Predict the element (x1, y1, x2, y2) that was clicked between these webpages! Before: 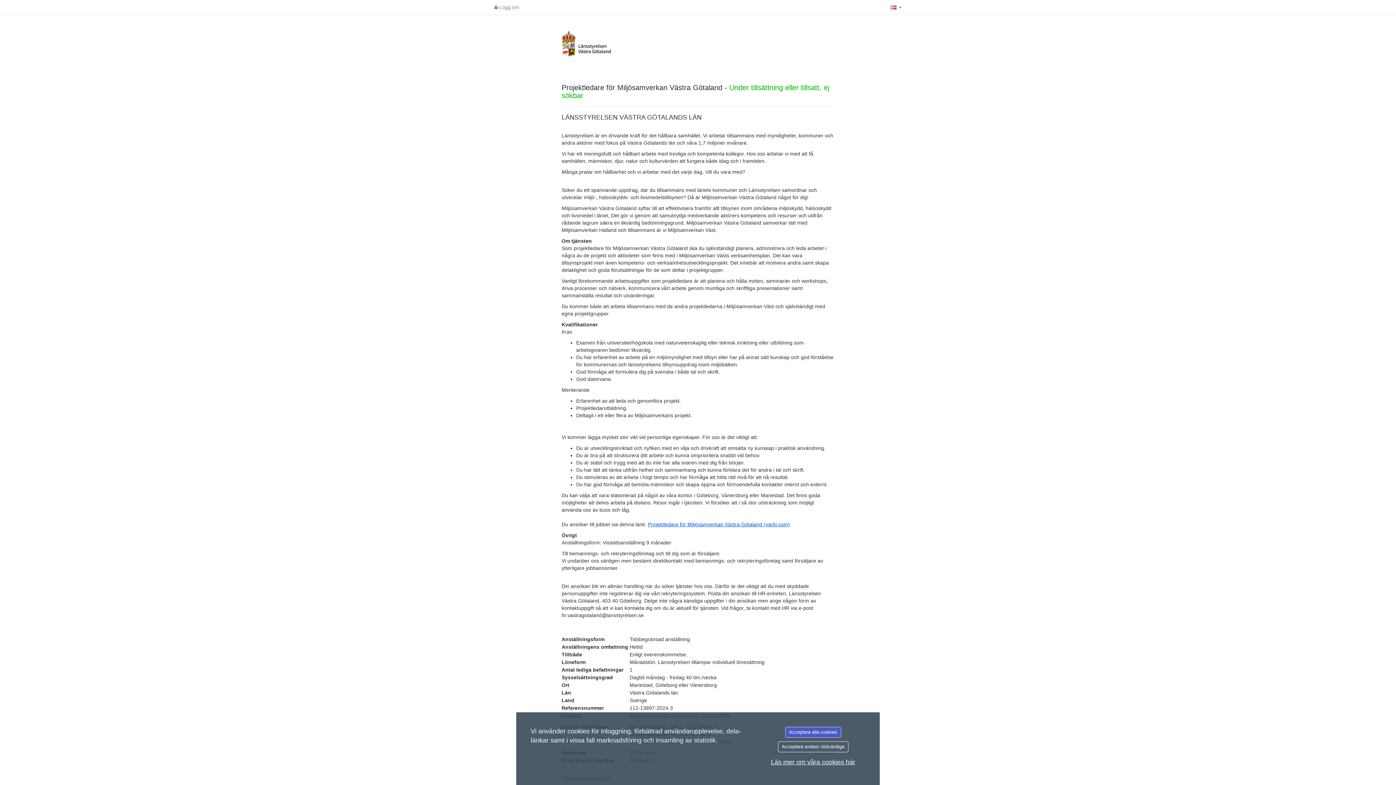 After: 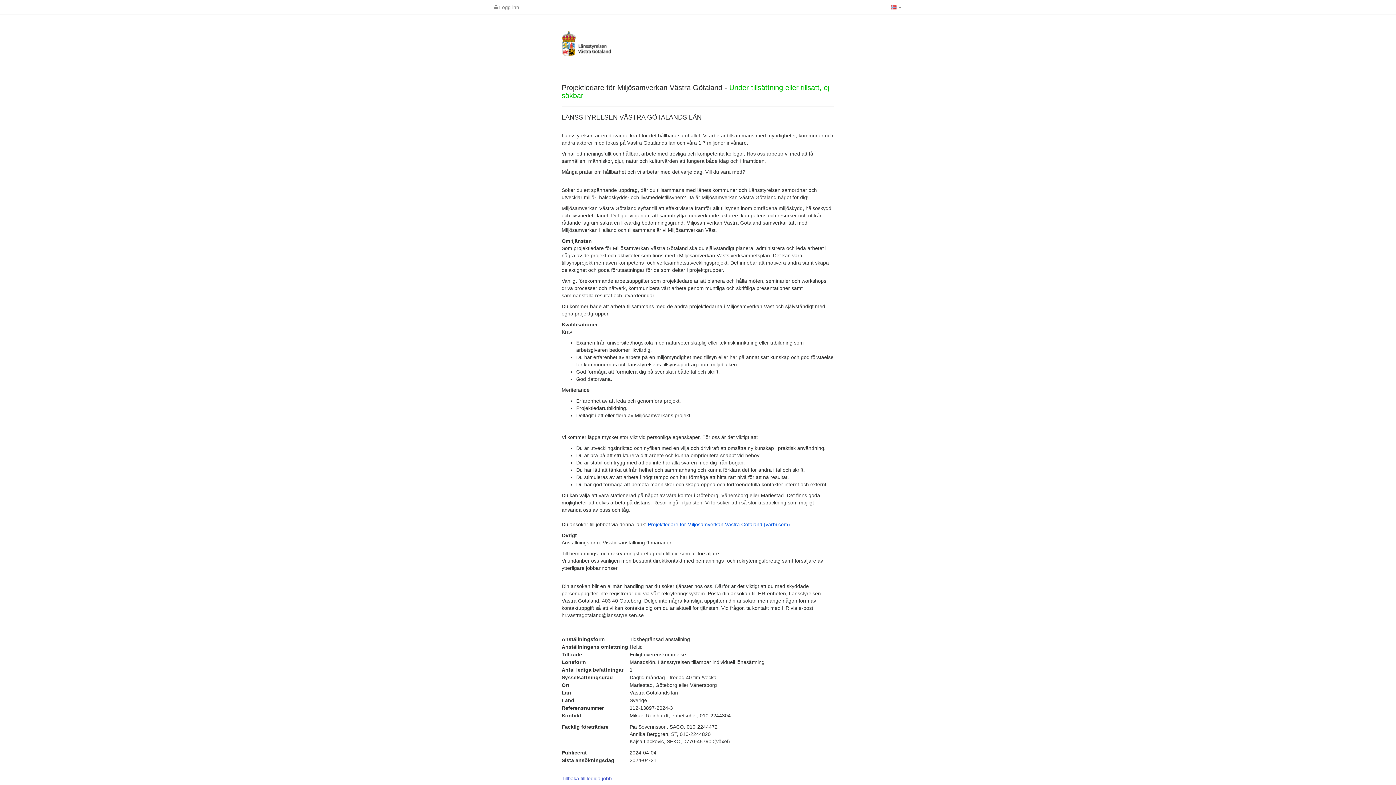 Action: label: Acceptera alla cookies bbox: (785, 727, 841, 738)